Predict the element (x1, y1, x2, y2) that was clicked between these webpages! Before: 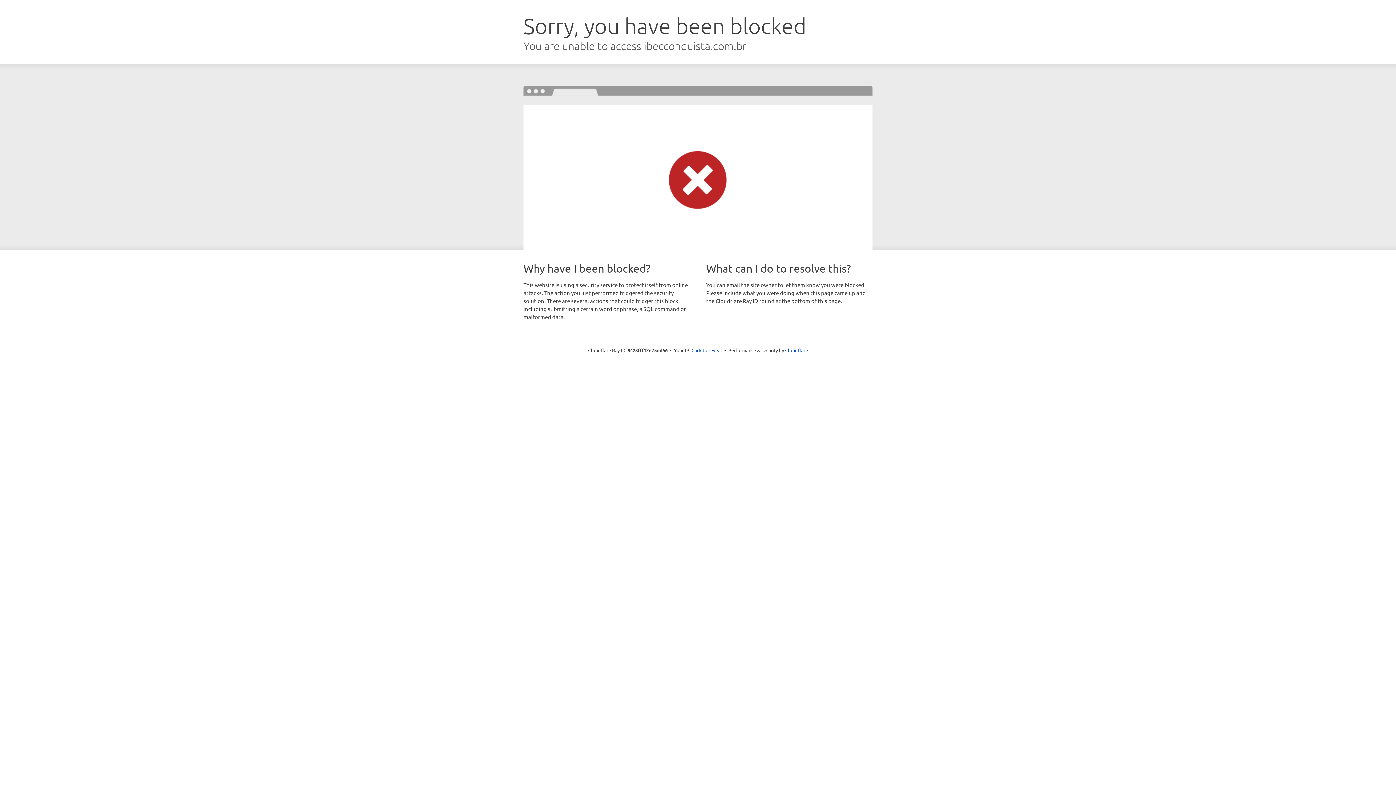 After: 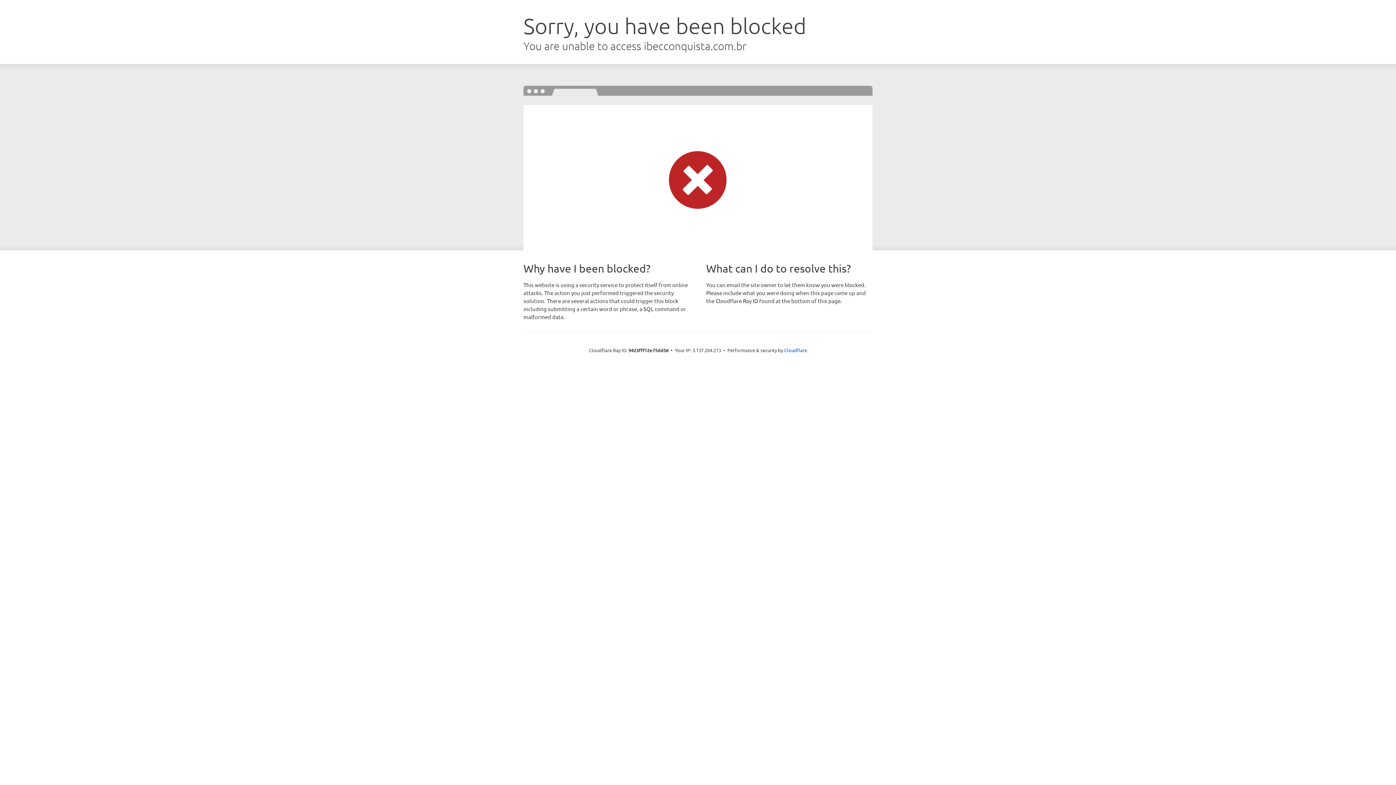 Action: label: Click to reveal bbox: (691, 346, 722, 353)